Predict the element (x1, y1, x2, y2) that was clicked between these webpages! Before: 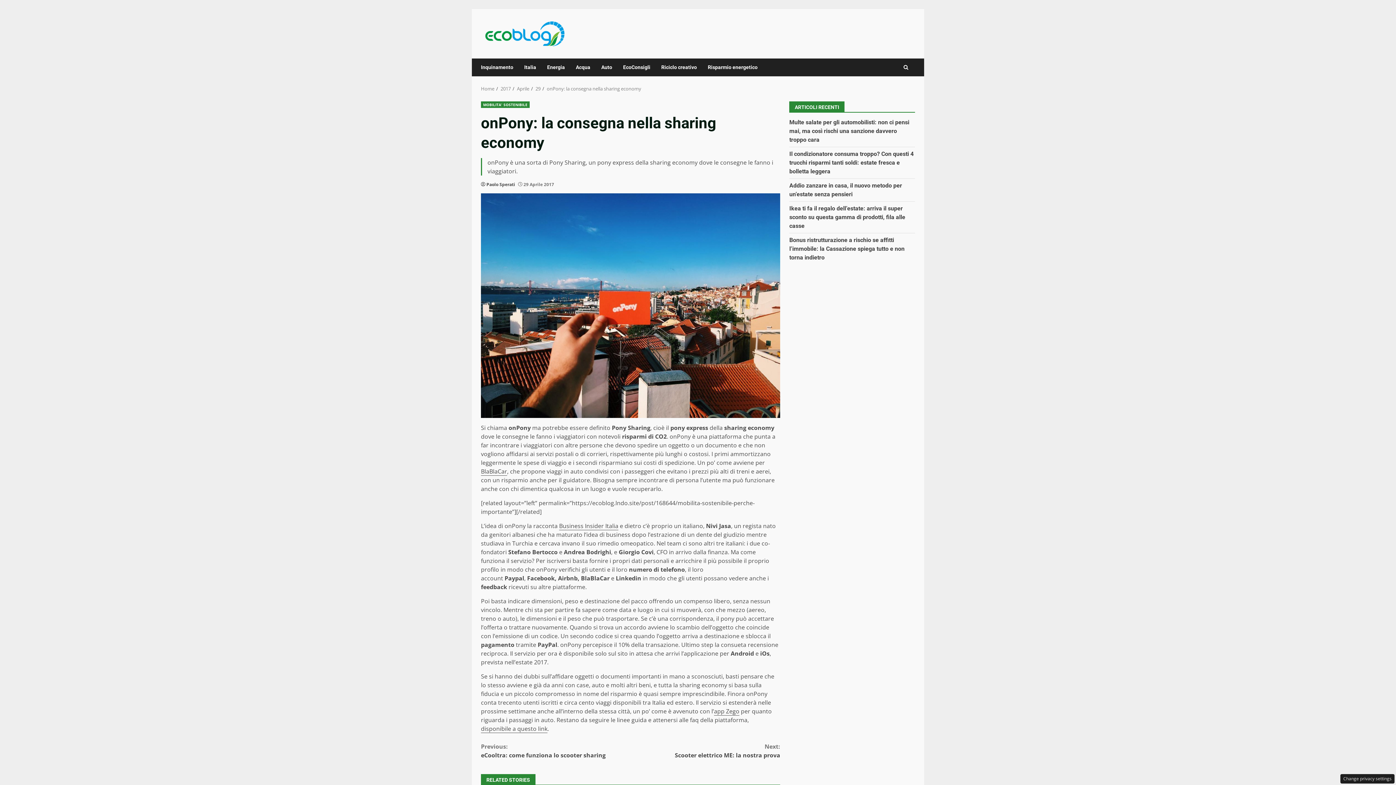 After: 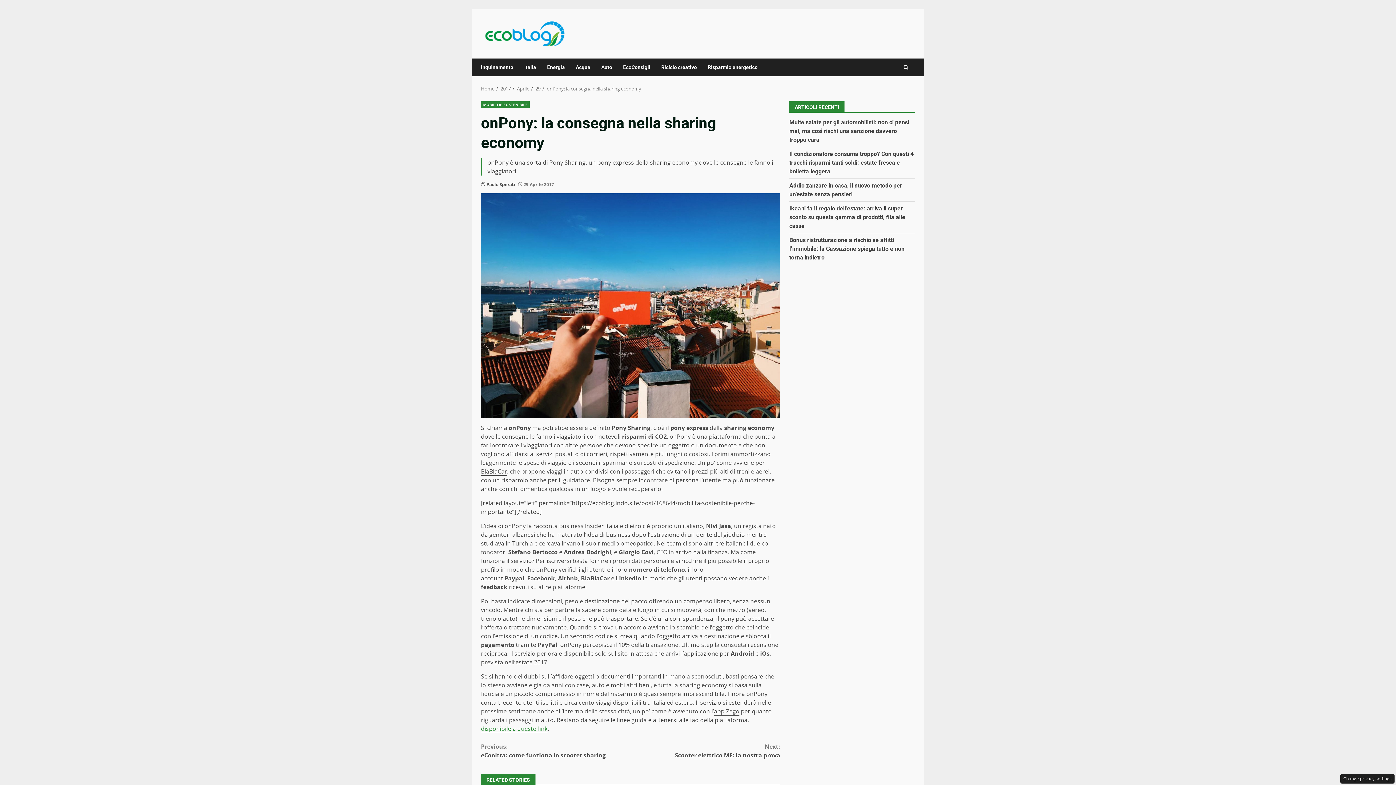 Action: bbox: (481, 724, 547, 733) label: disponibile a questo link